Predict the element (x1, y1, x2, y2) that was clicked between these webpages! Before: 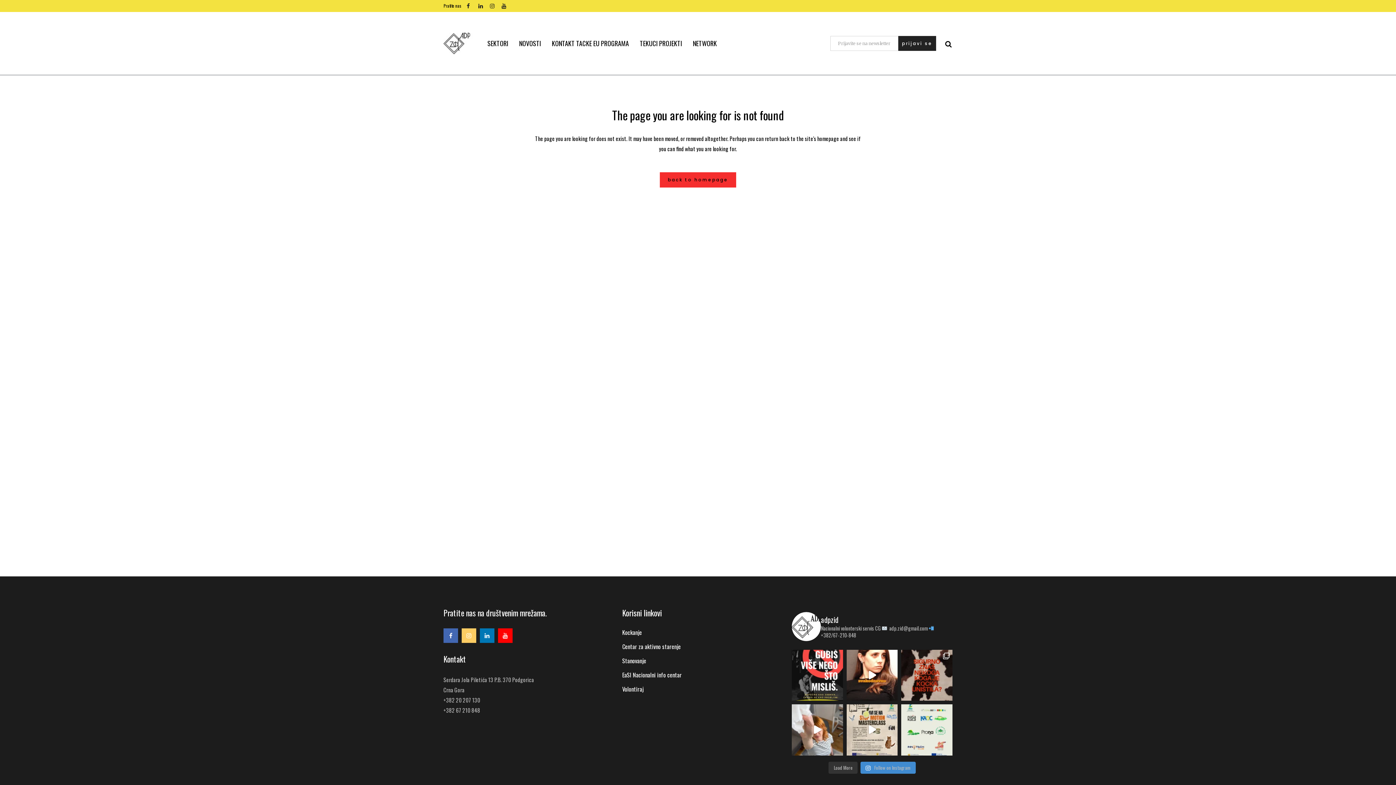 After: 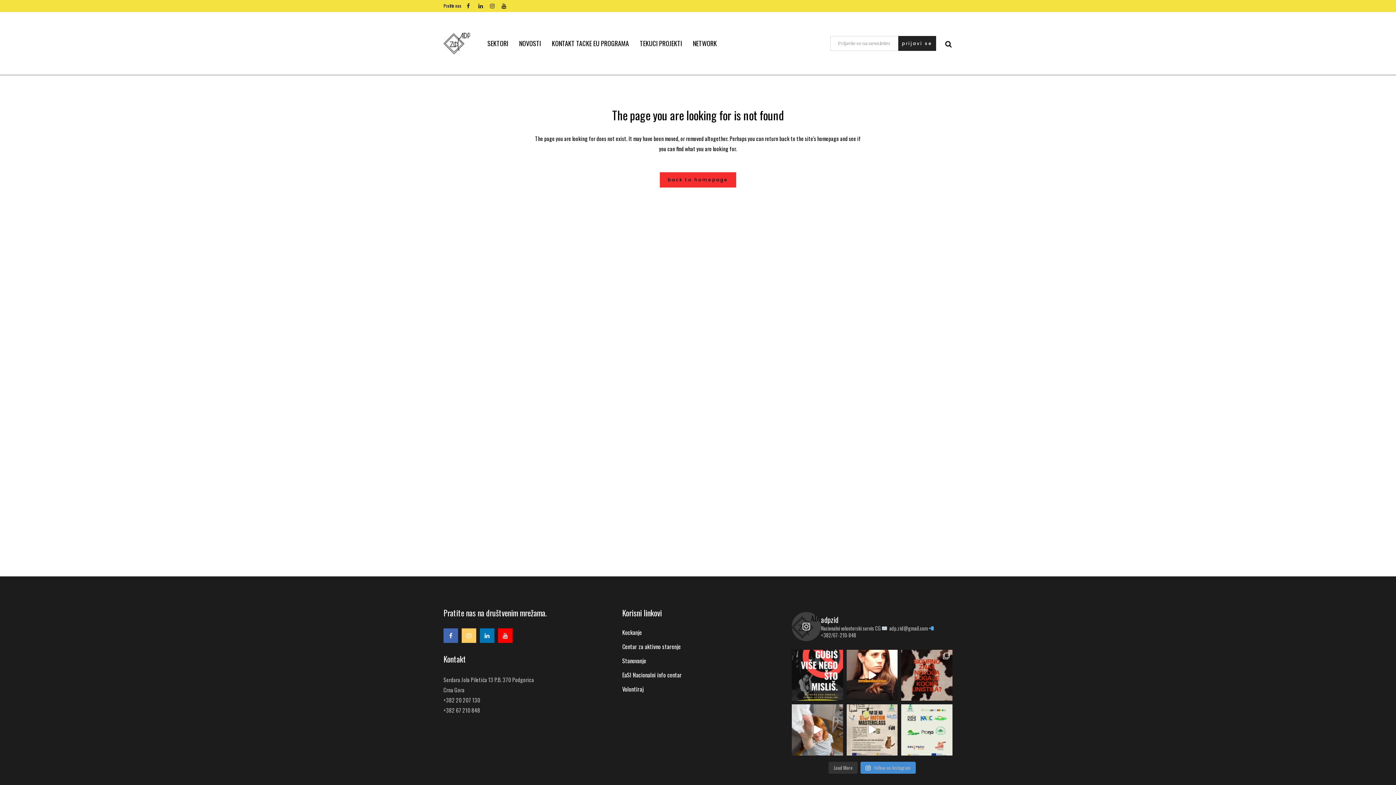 Action: bbox: (792, 612, 952, 641) label: adpzid

Nacionalni volonterski servis CG  adp.zid@gmail.com  +382/67-210-848